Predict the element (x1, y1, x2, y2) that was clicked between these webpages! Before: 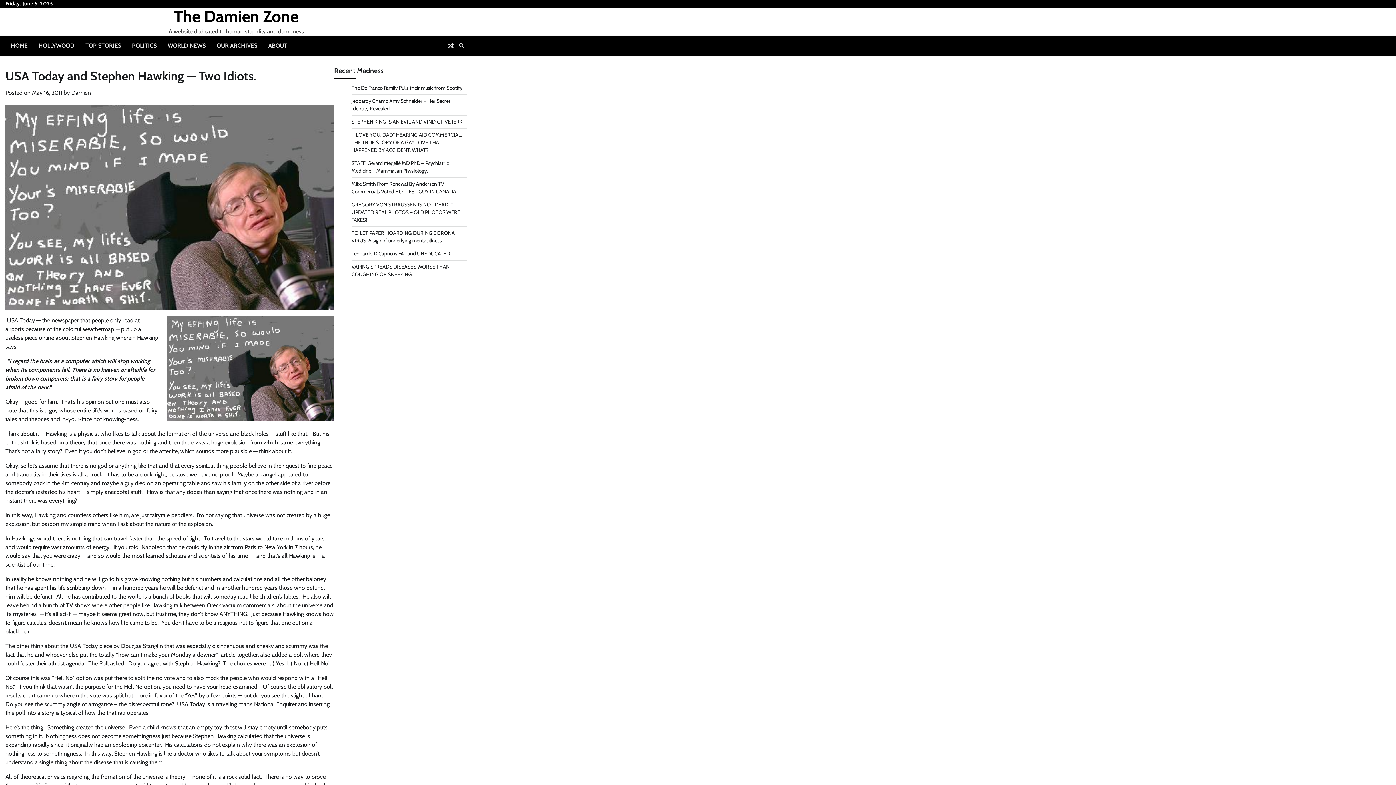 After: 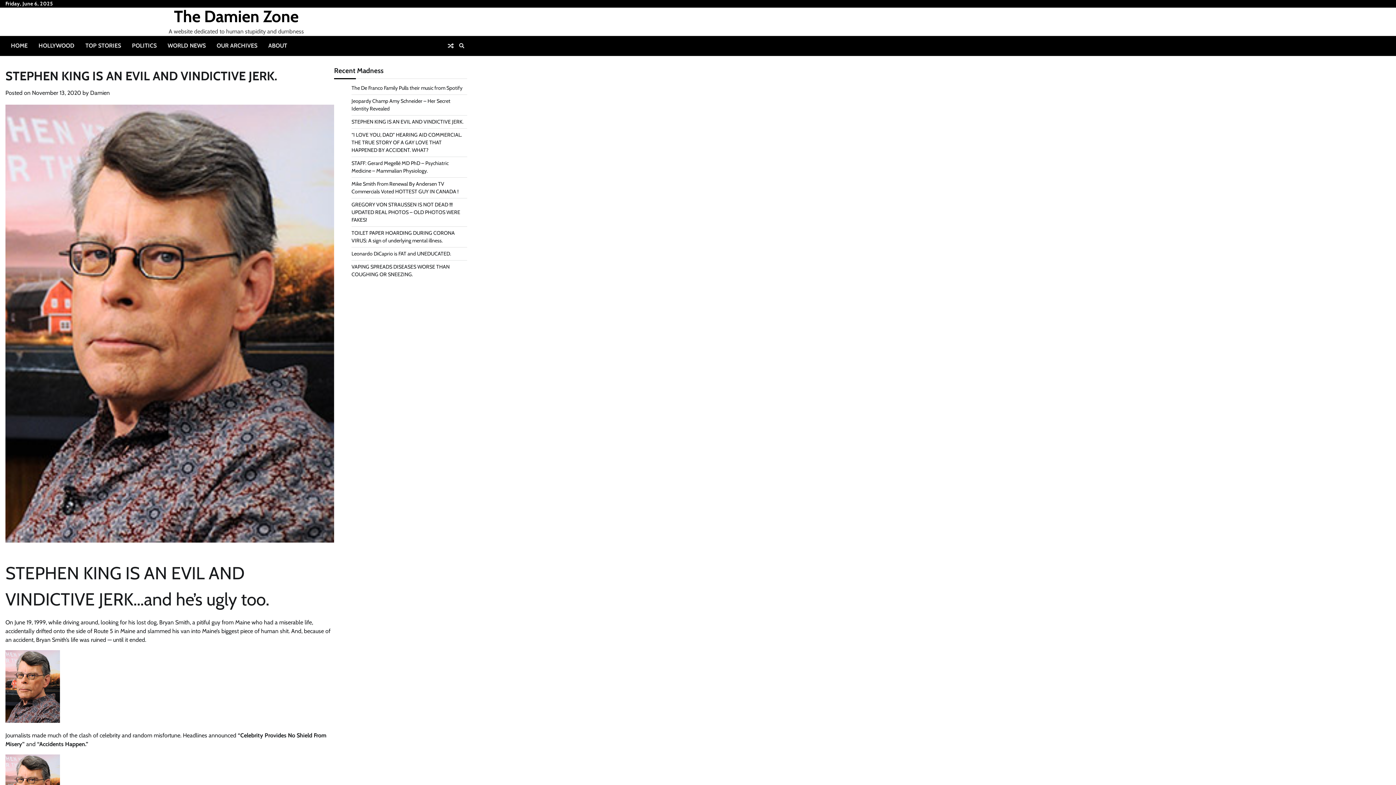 Action: label: STEPHEN KING IS AN EVIL AND VINDICTIVE JERK. bbox: (351, 118, 463, 125)